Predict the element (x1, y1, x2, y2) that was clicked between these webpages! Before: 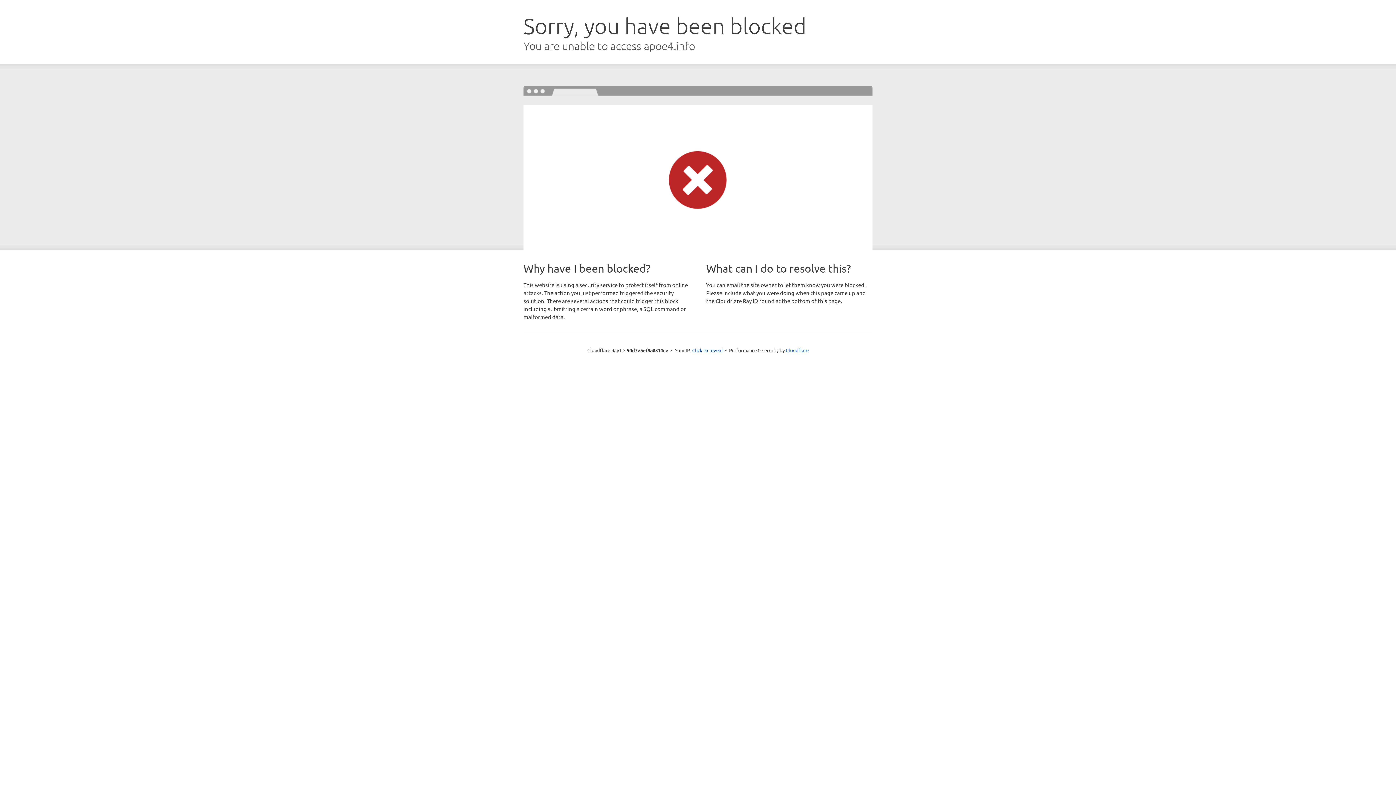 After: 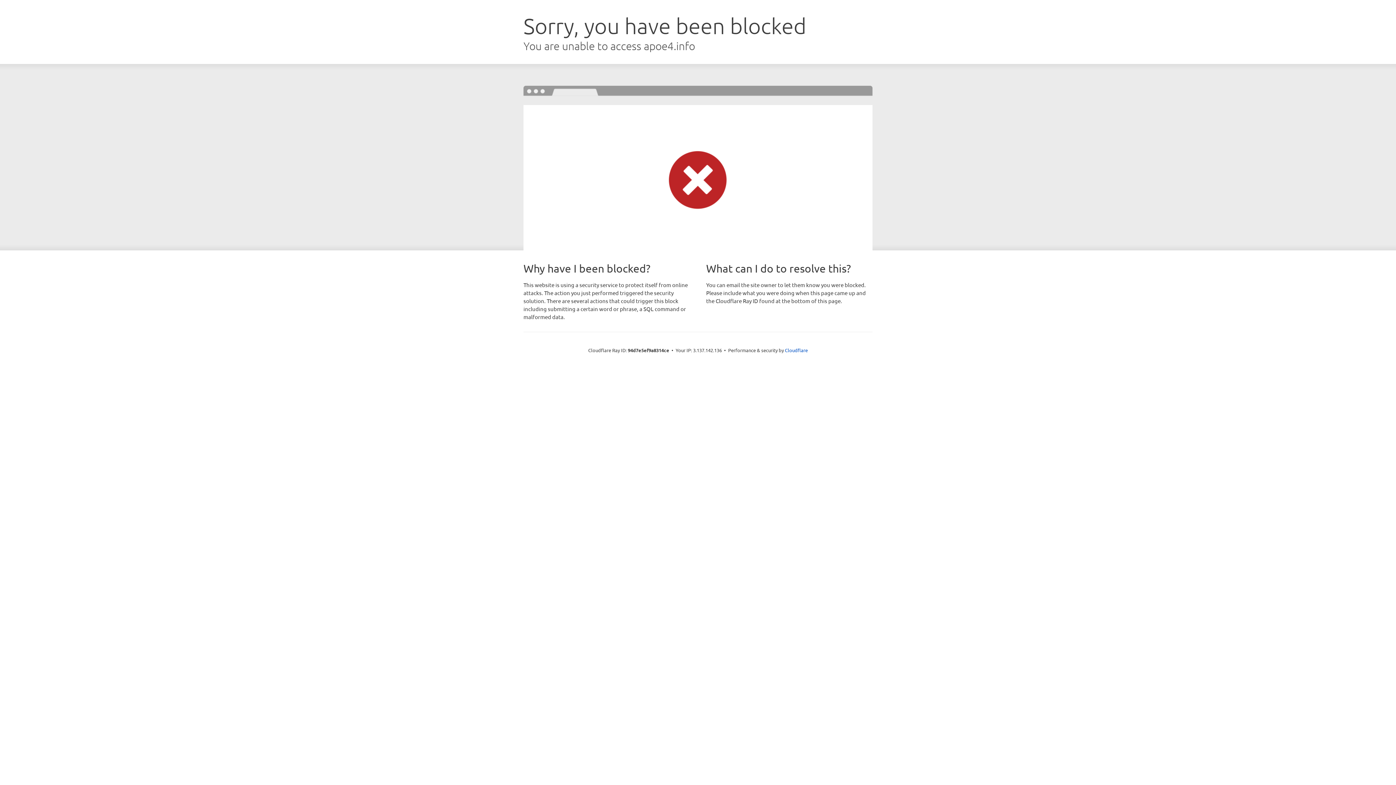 Action: label: Click to reveal bbox: (692, 346, 722, 353)